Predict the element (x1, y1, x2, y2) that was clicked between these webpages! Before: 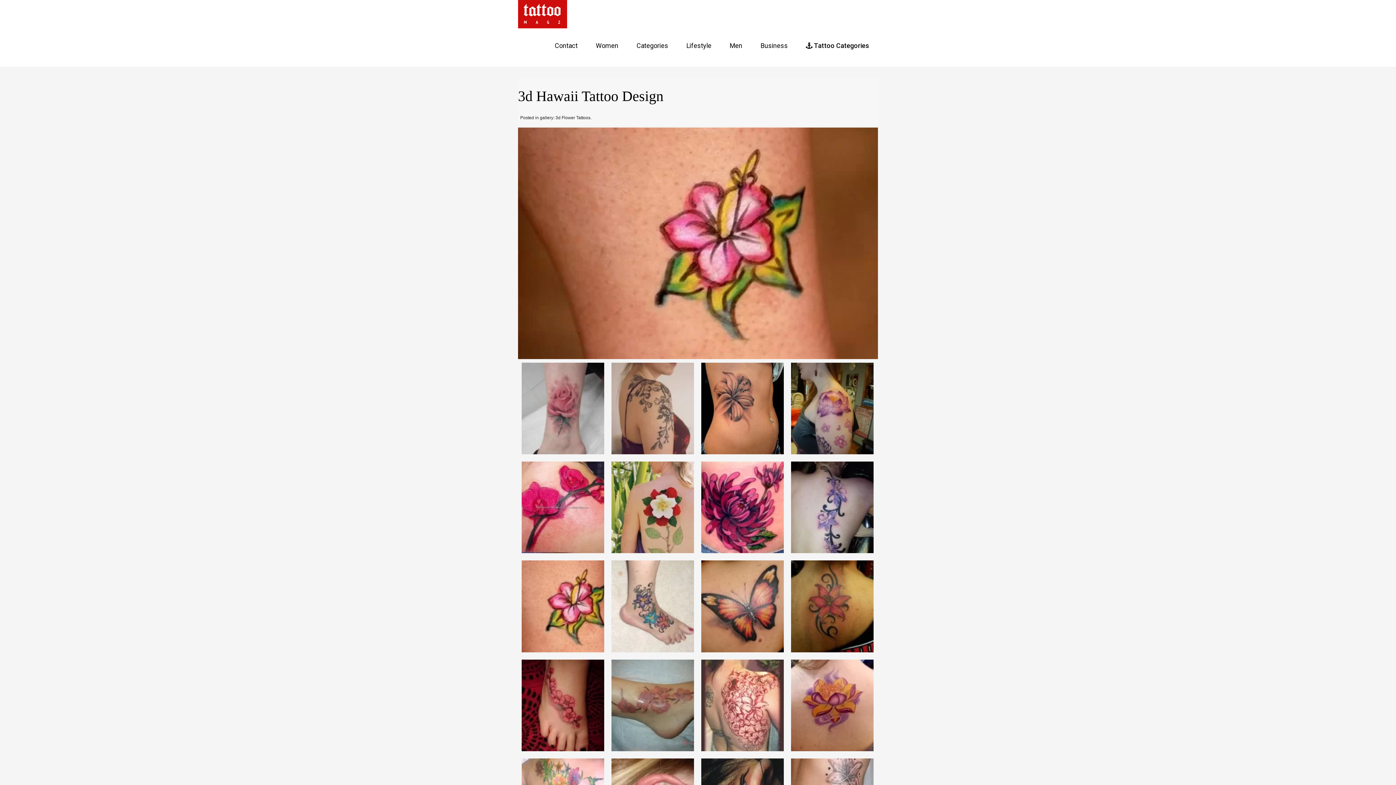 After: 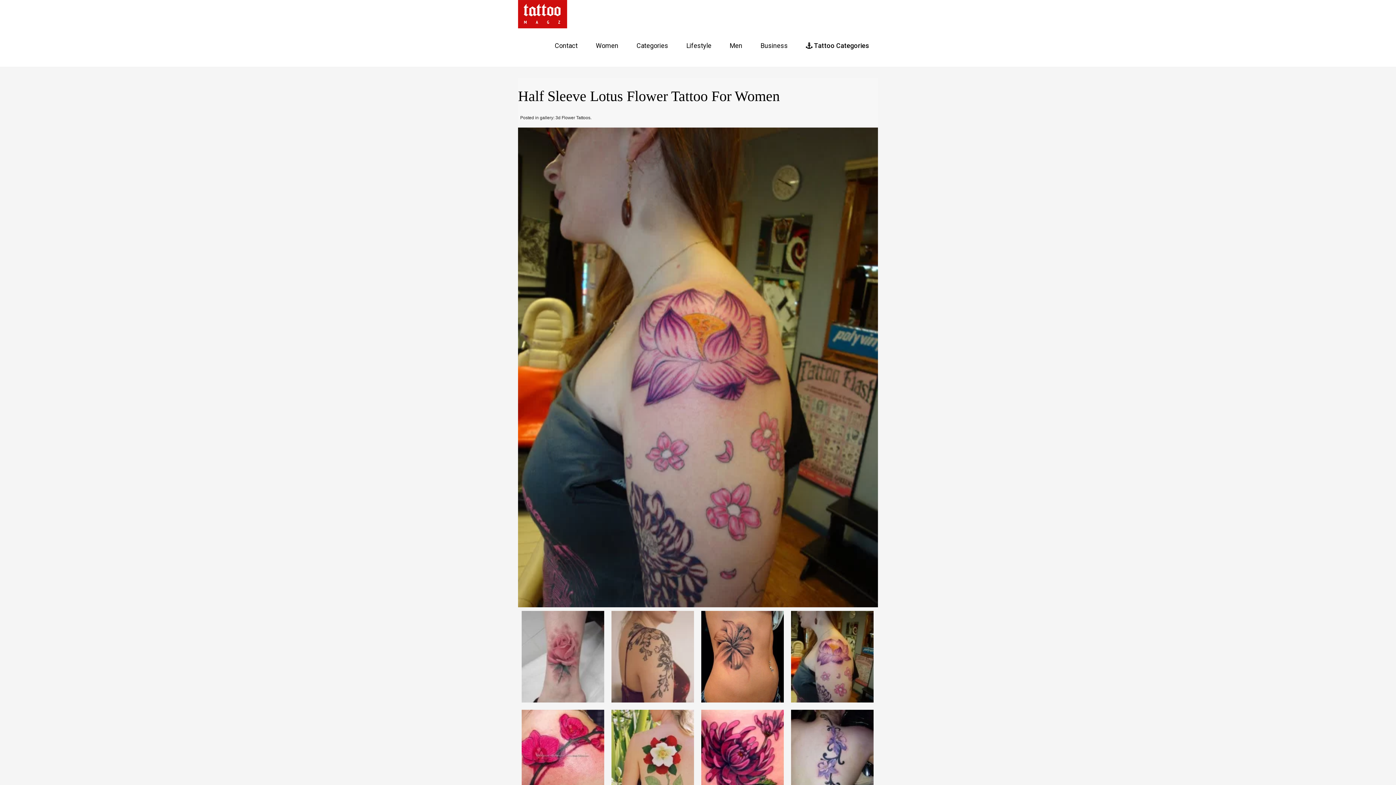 Action: bbox: (787, 405, 877, 411)